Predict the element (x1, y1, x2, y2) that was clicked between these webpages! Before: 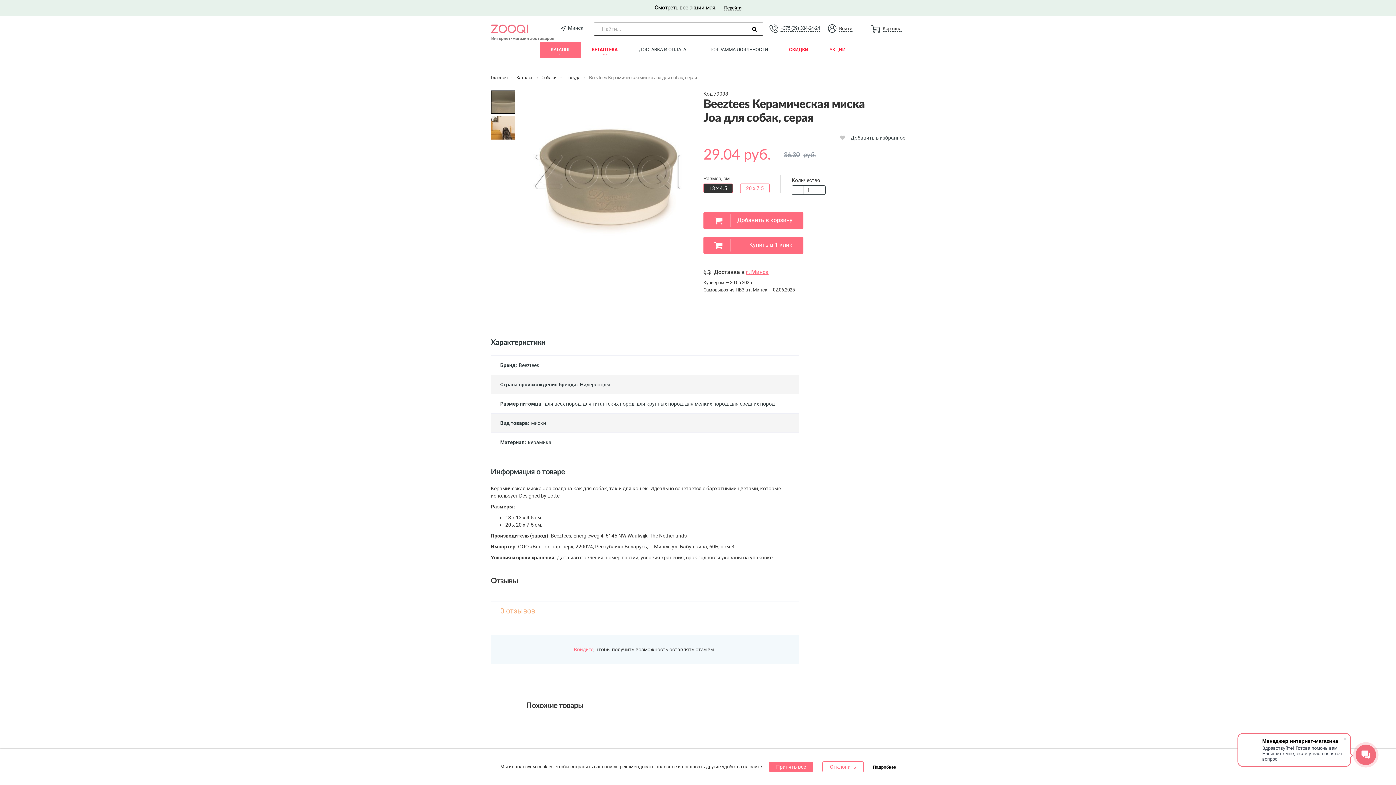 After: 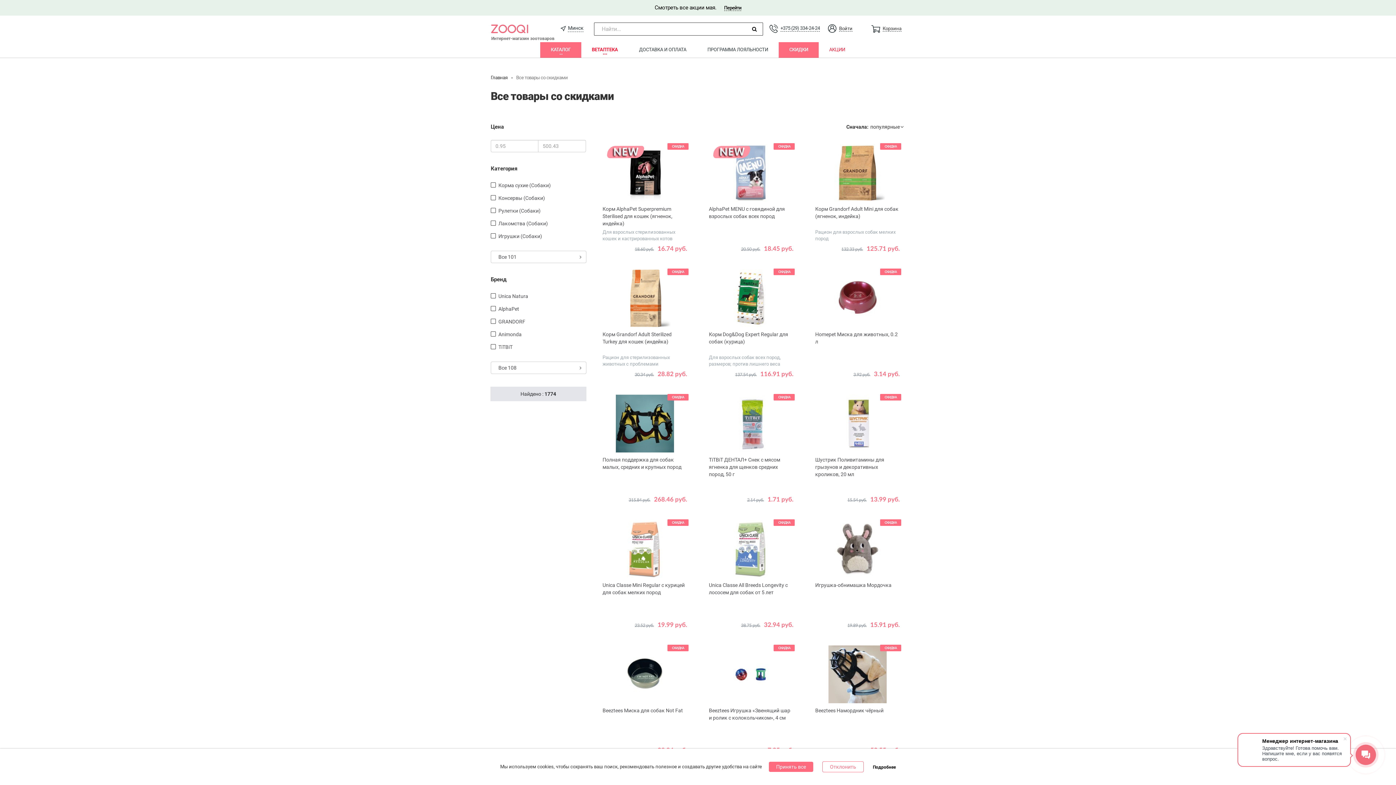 Action: bbox: (778, 42, 819, 57) label: СКИДКИ